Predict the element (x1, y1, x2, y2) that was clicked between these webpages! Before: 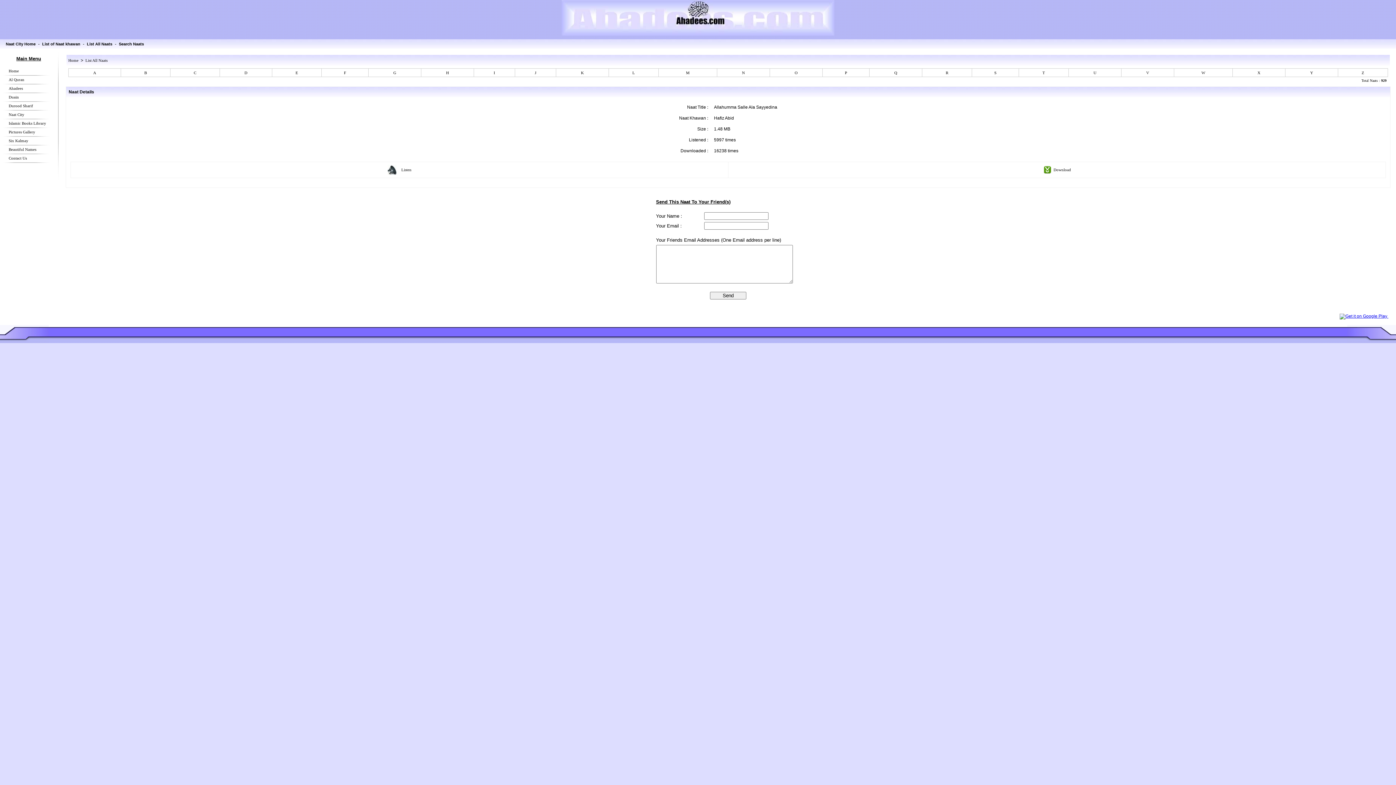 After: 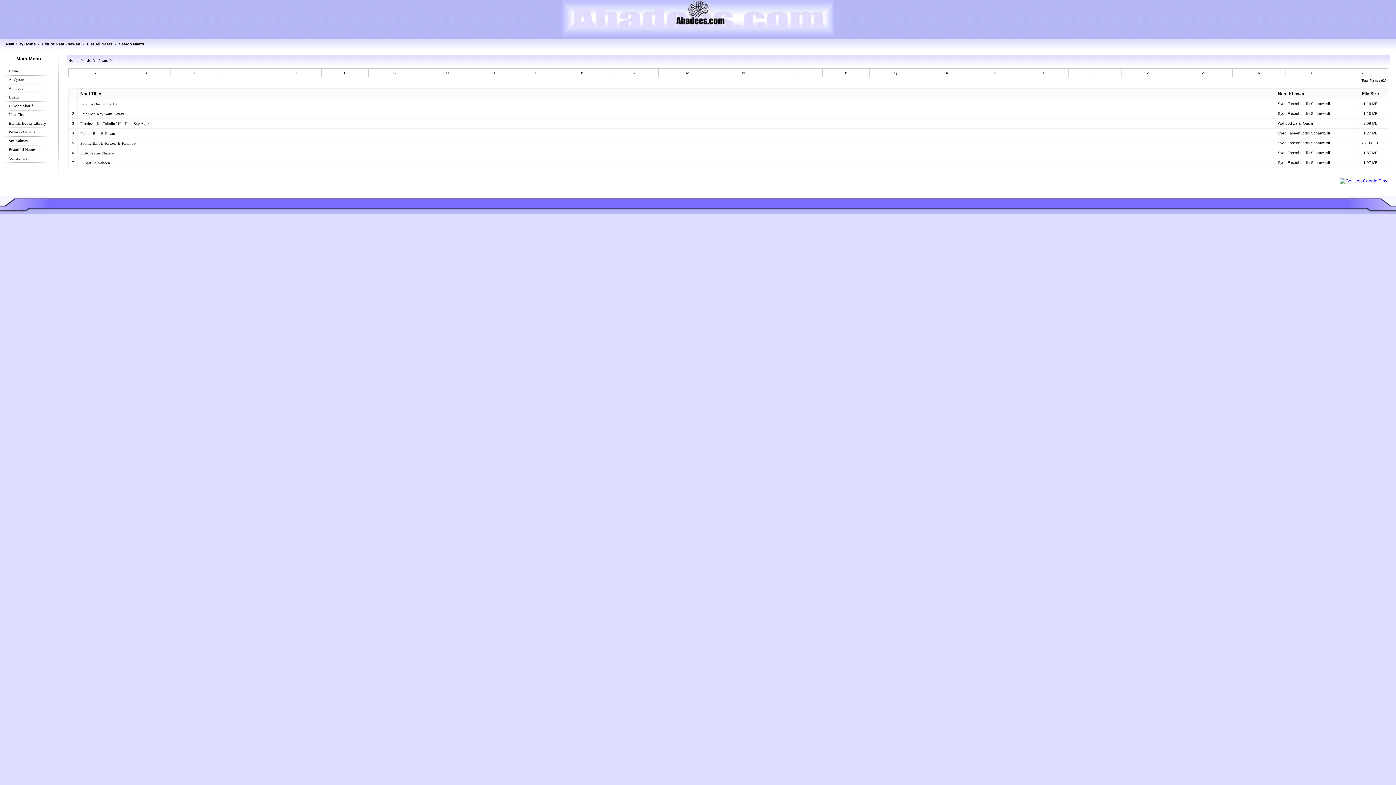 Action: label: F bbox: (344, 70, 346, 74)